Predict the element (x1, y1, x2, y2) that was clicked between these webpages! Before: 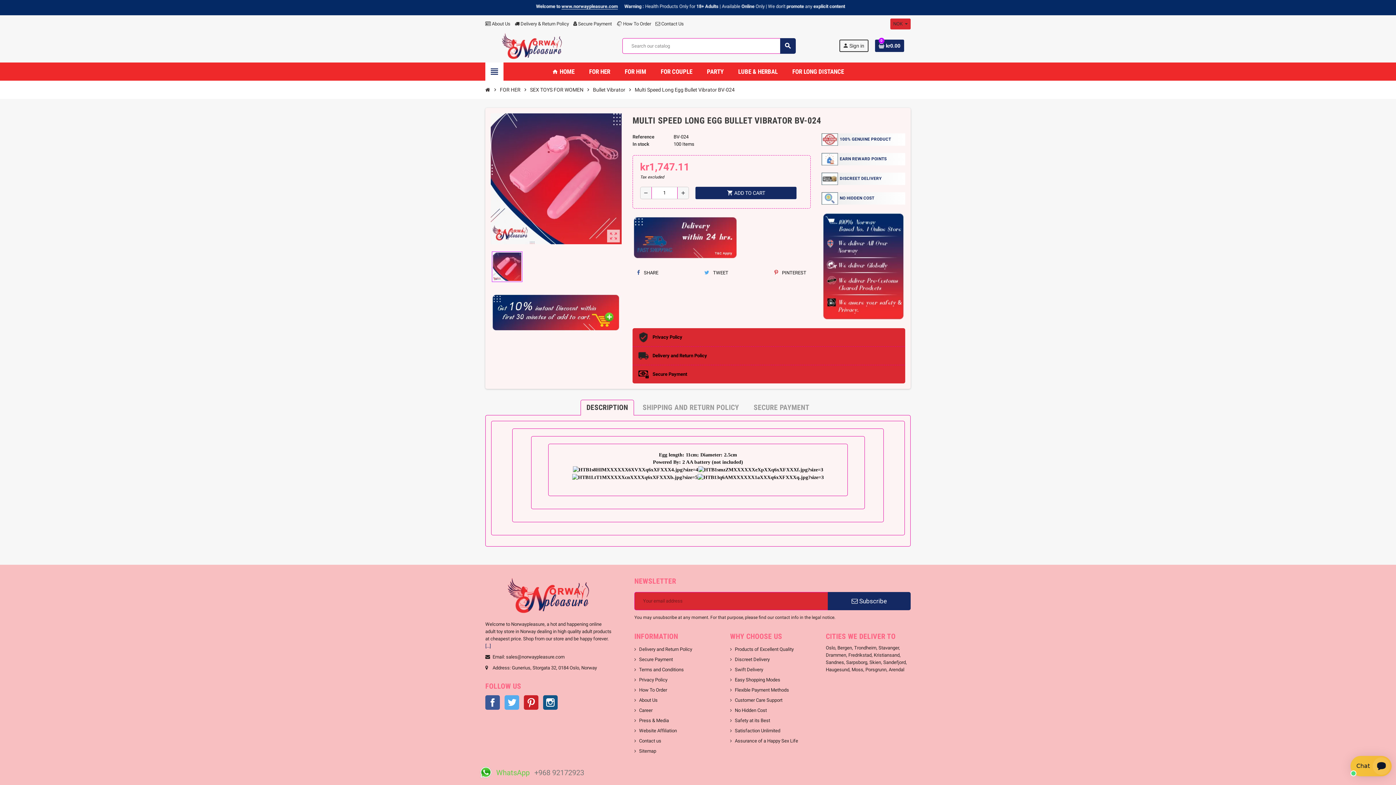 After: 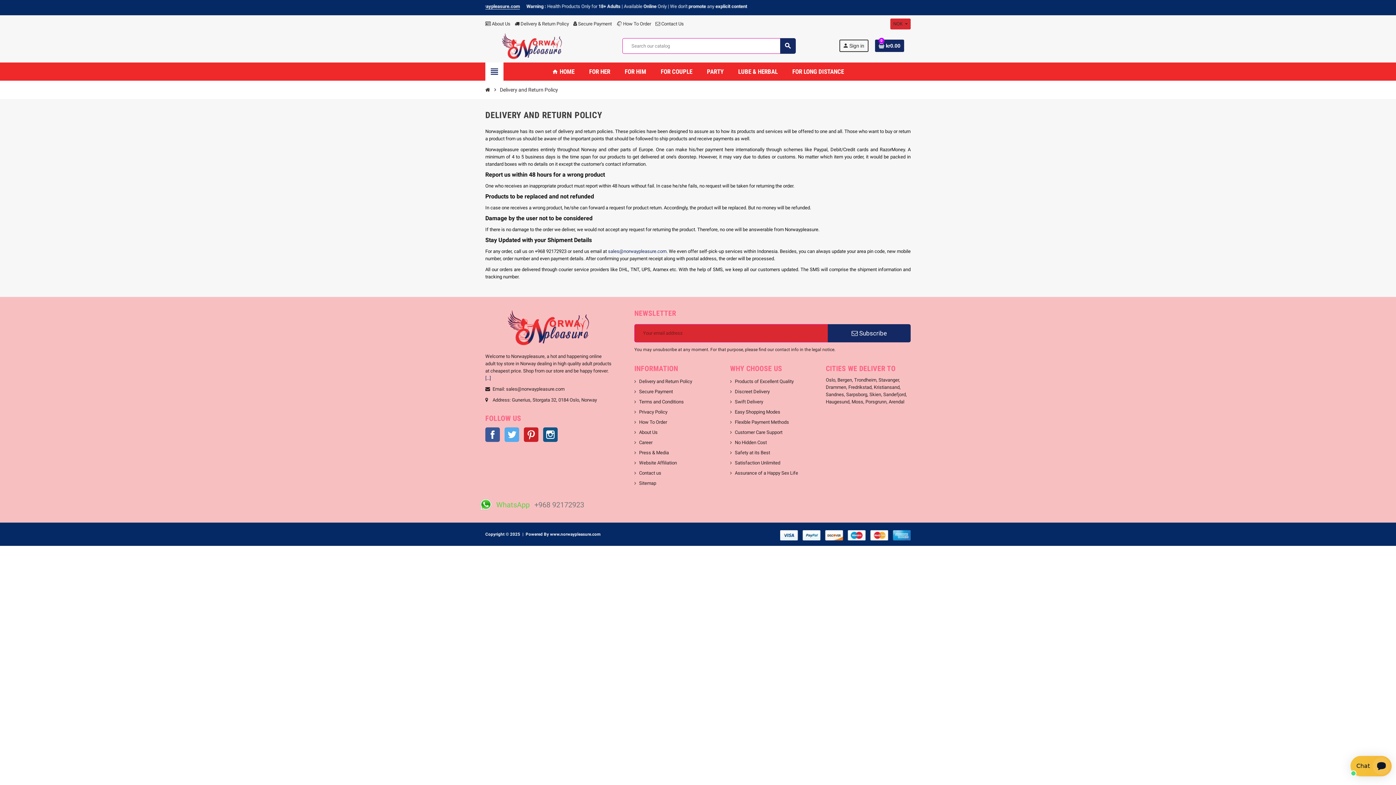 Action: label:  Delivery & Return Policy bbox: (514, 21, 569, 26)